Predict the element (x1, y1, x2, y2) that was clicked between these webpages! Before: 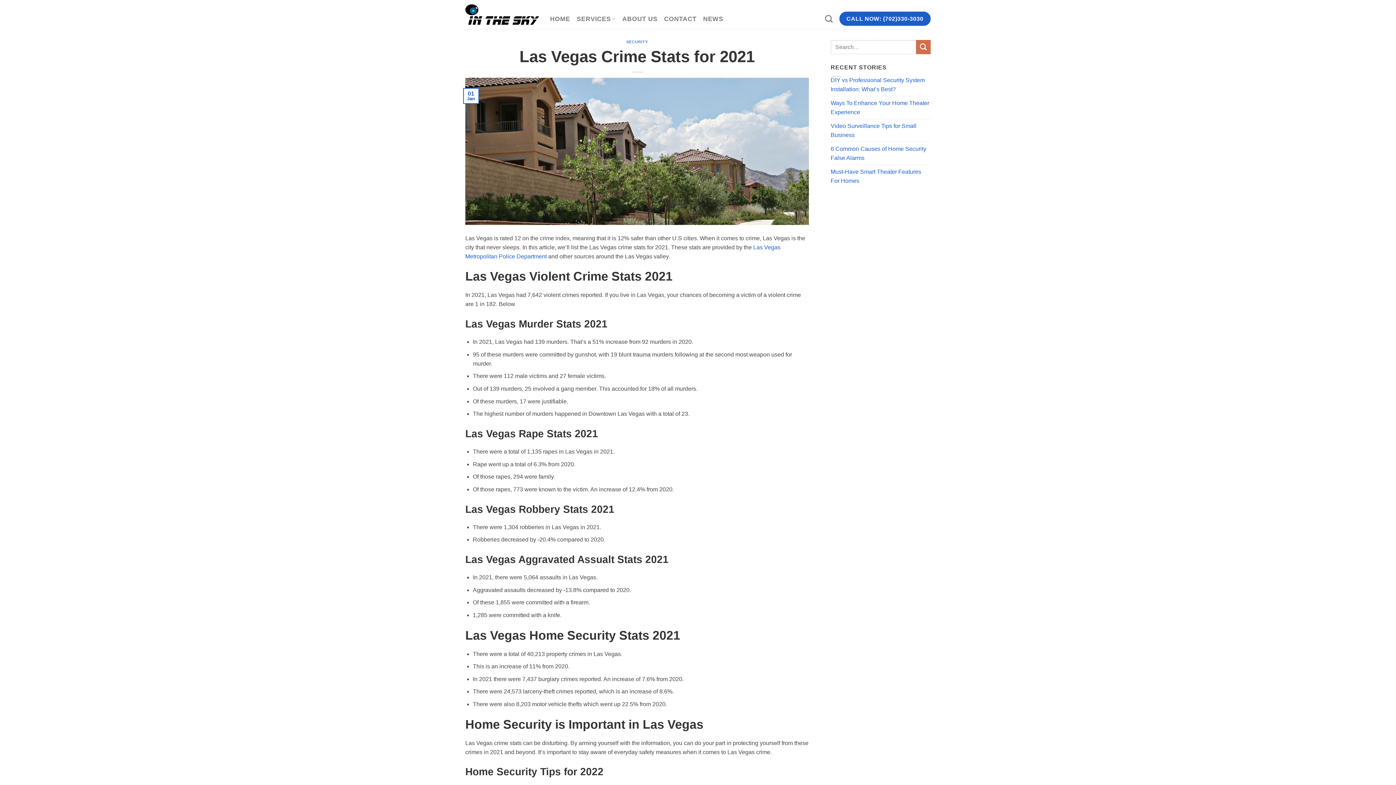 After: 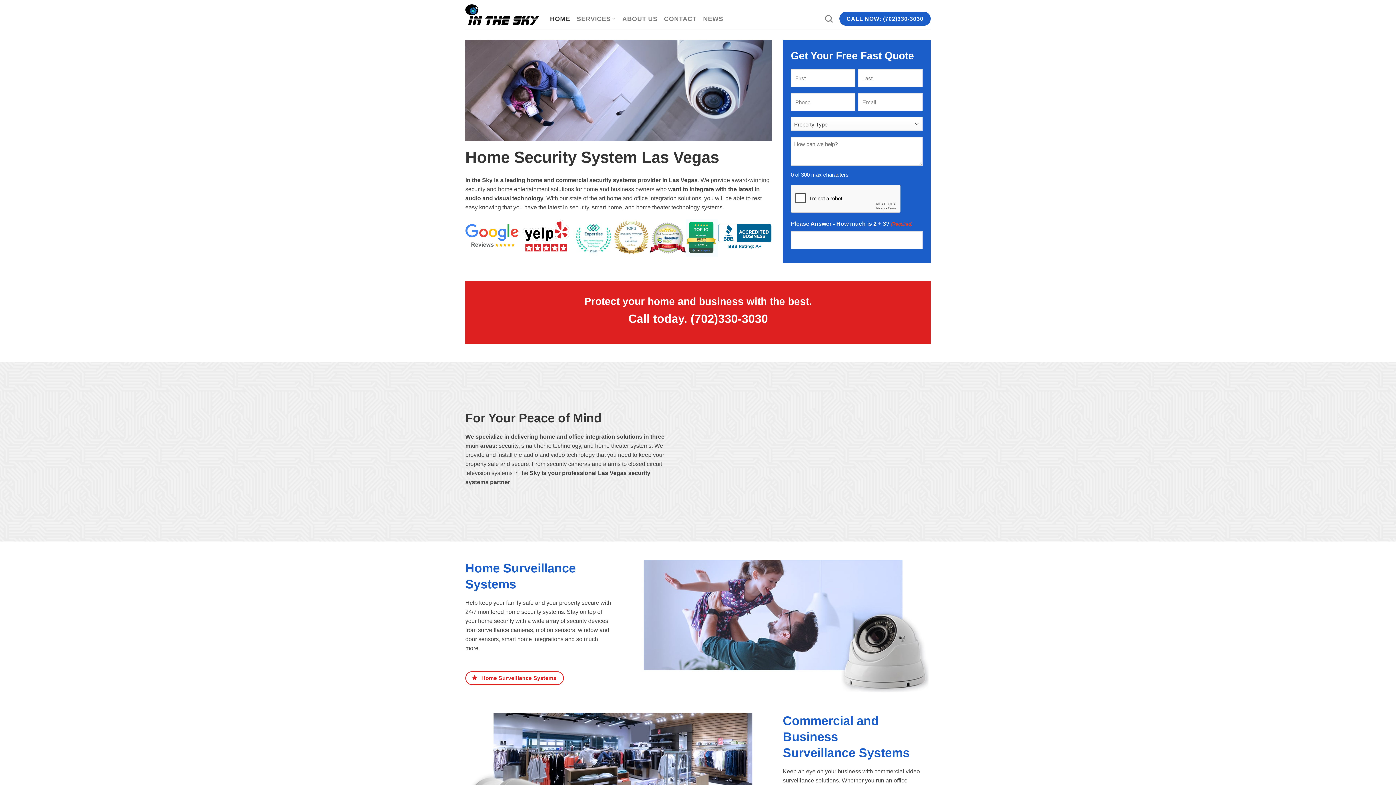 Action: bbox: (465, 4, 539, 24)